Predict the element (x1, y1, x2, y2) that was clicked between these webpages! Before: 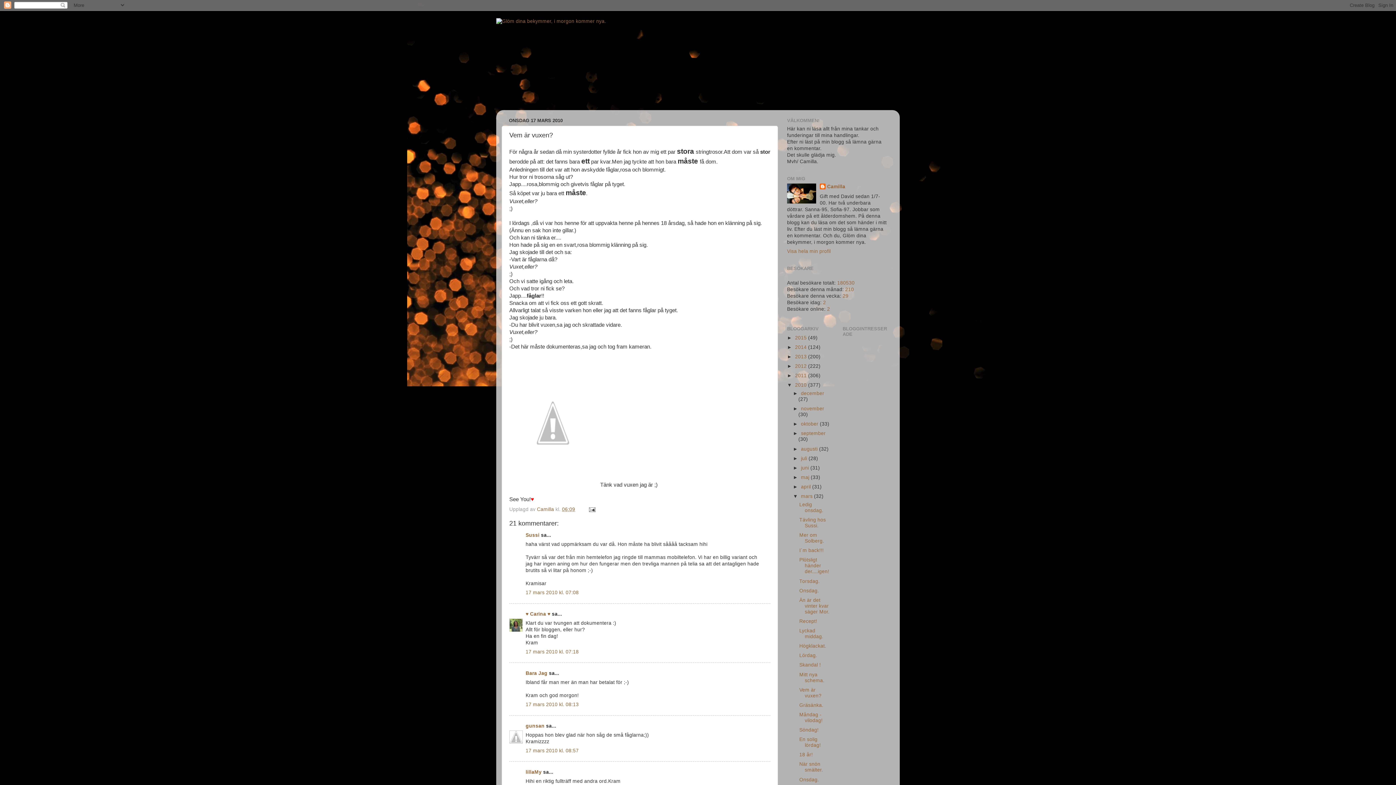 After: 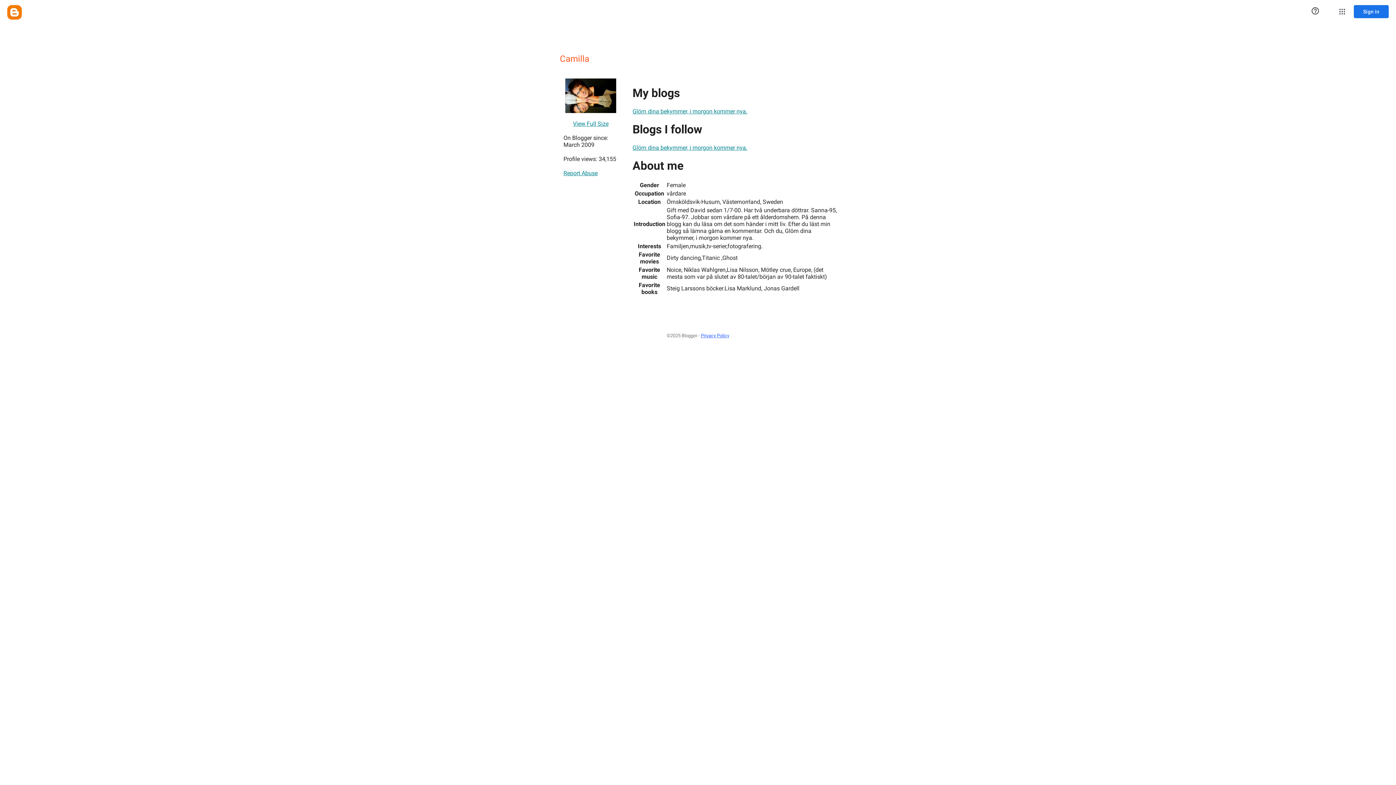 Action: bbox: (537, 506, 555, 512) label: Camilla 